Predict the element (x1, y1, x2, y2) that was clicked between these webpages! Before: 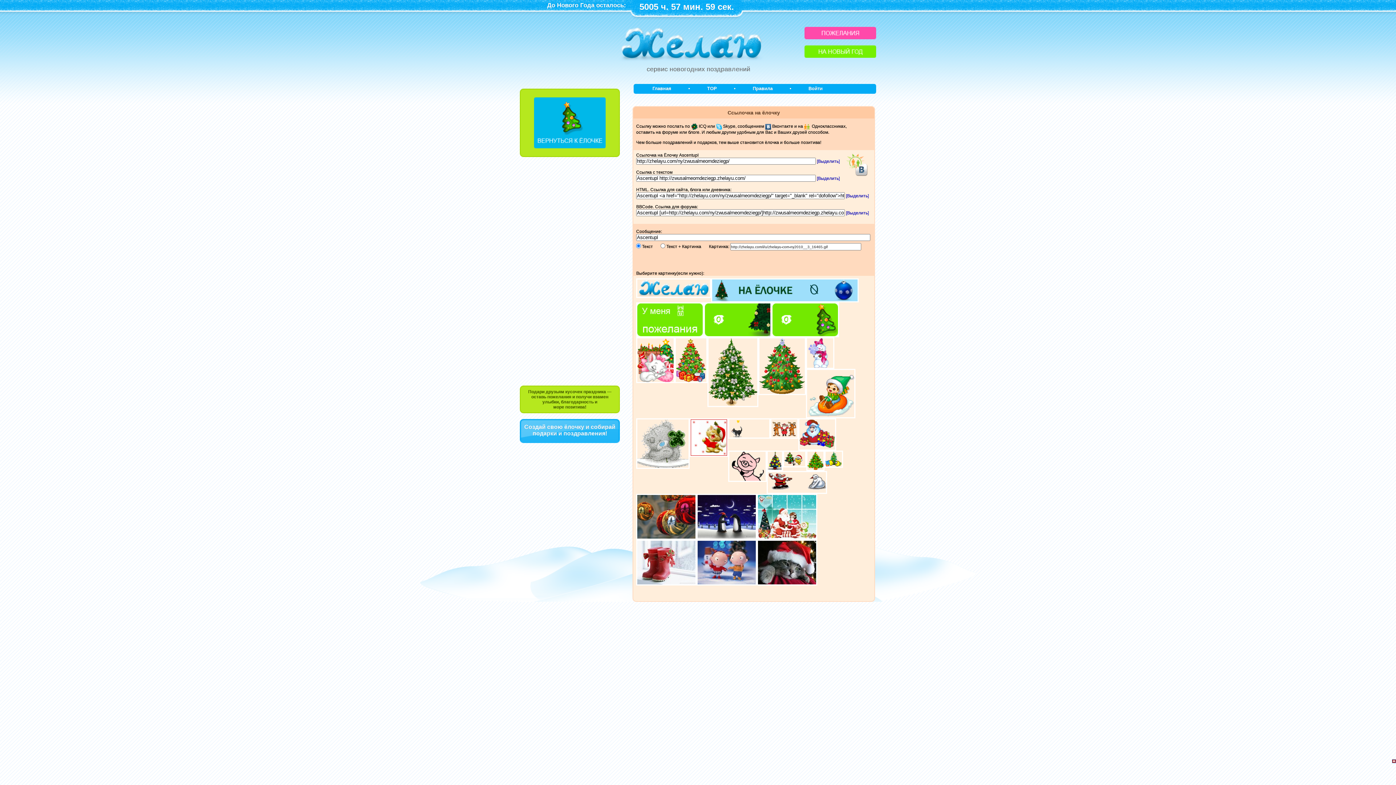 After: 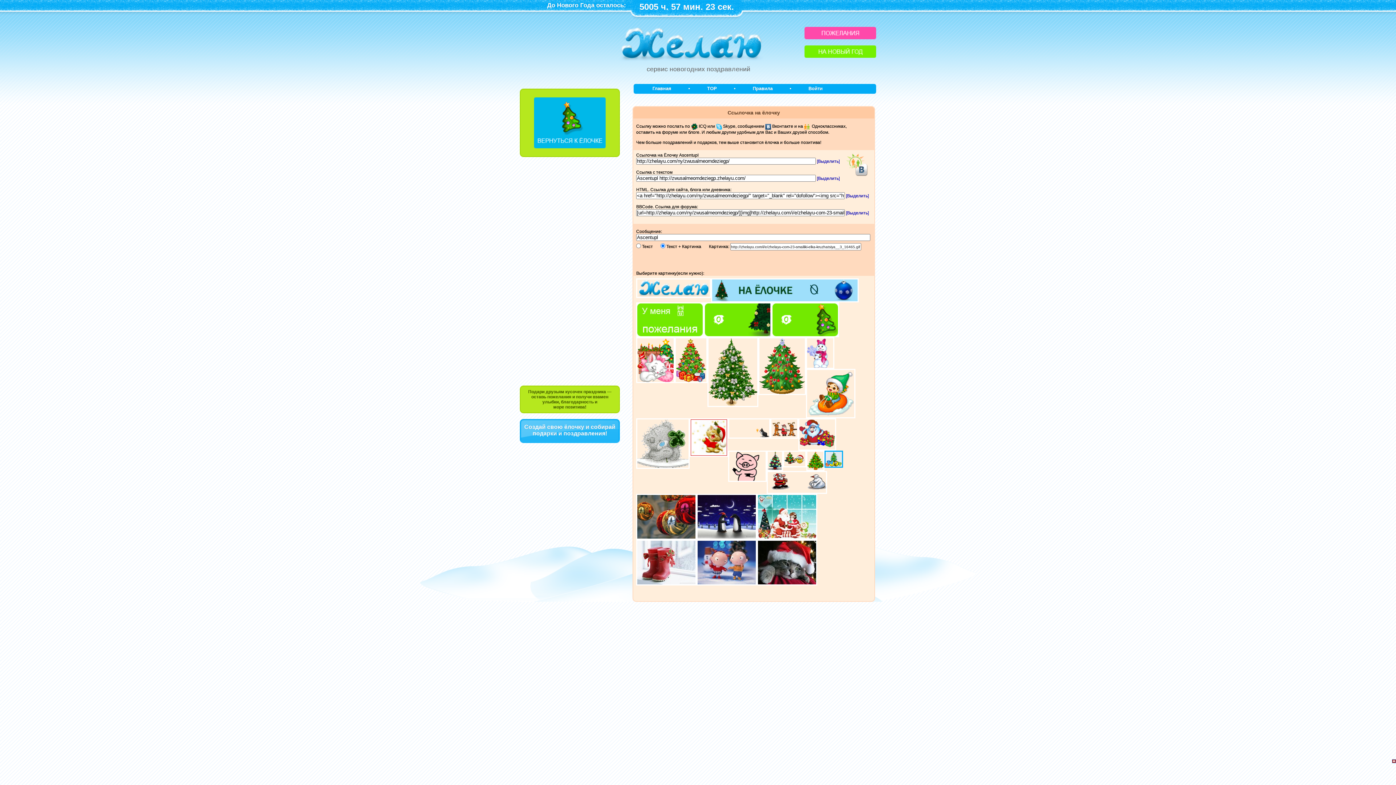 Action: bbox: (824, 450, 843, 468)